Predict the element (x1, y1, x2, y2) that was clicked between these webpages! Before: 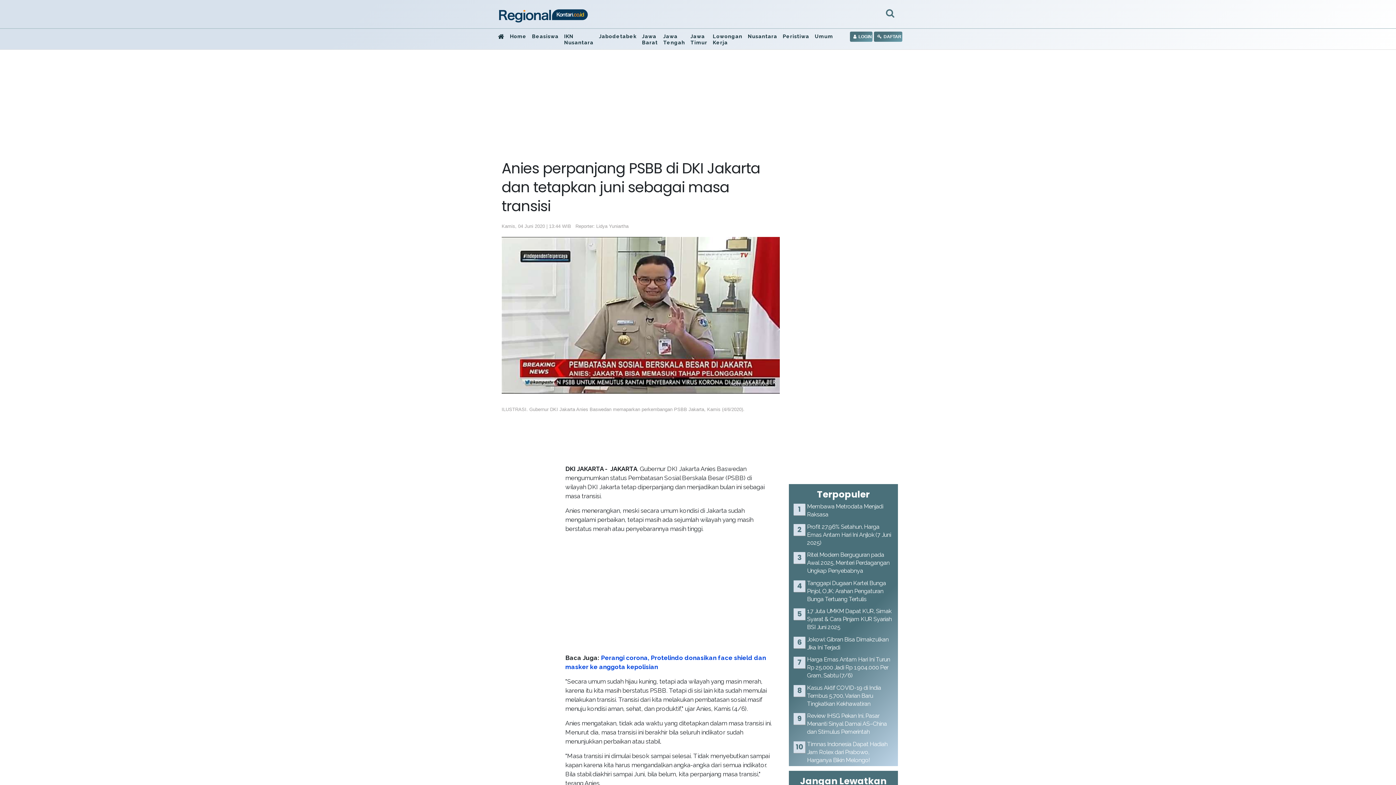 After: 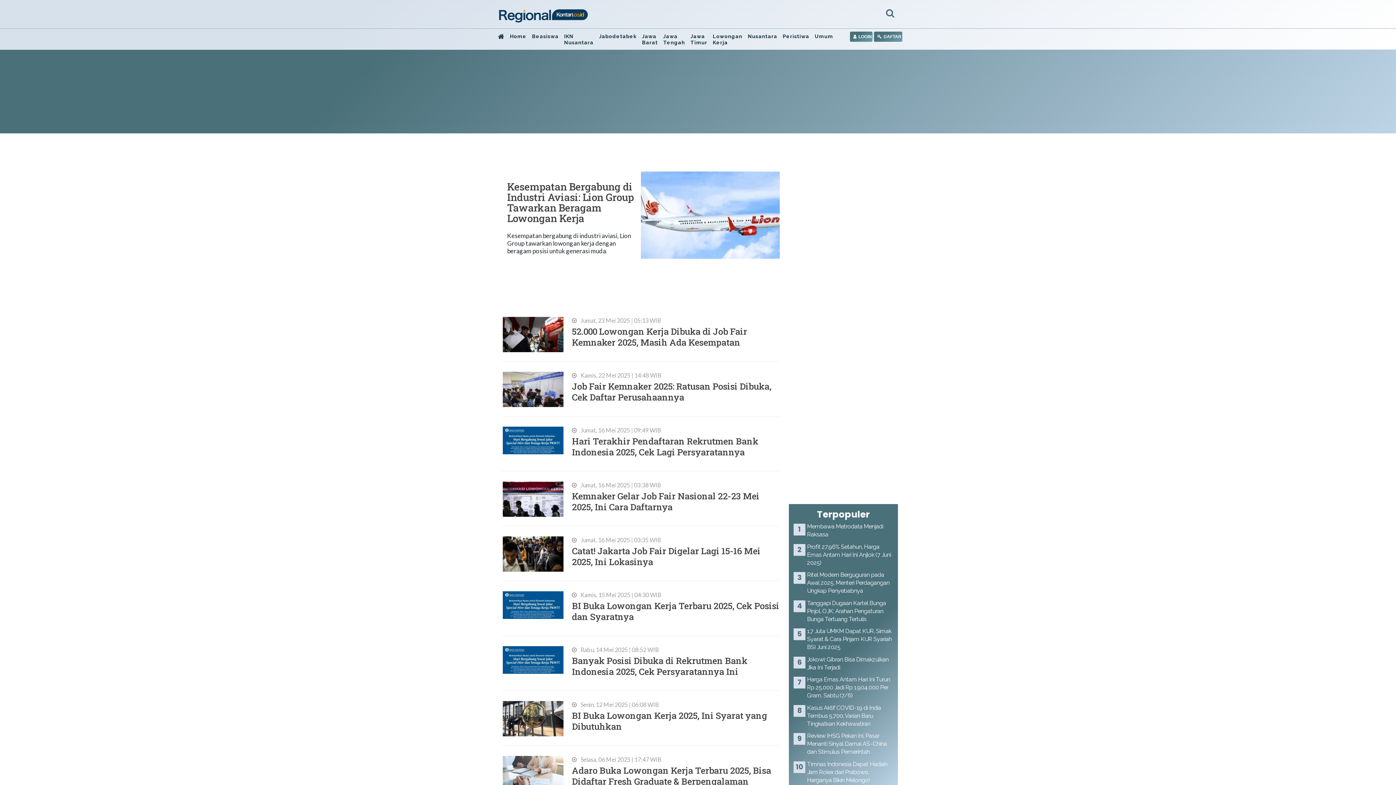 Action: bbox: (712, 33, 742, 45) label: Lowongan Kerja